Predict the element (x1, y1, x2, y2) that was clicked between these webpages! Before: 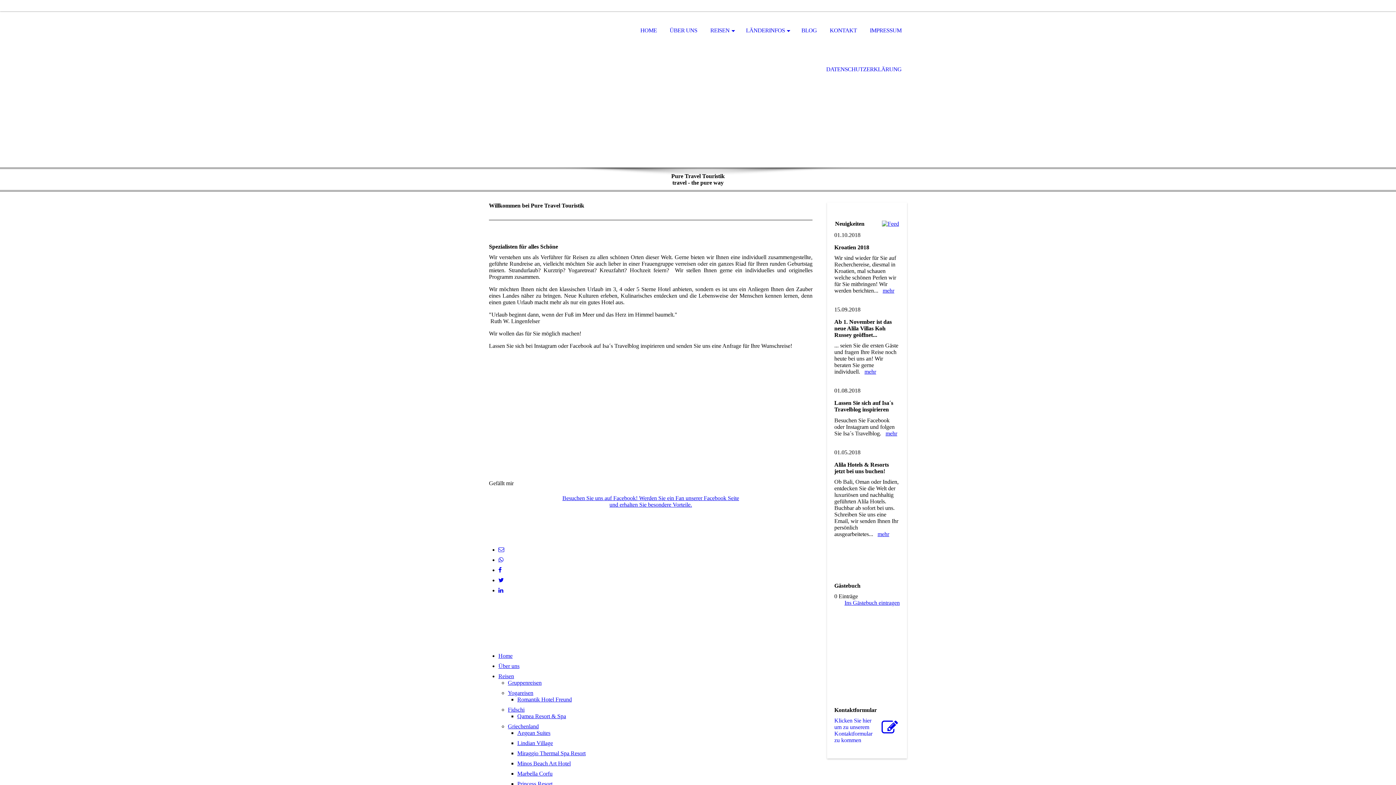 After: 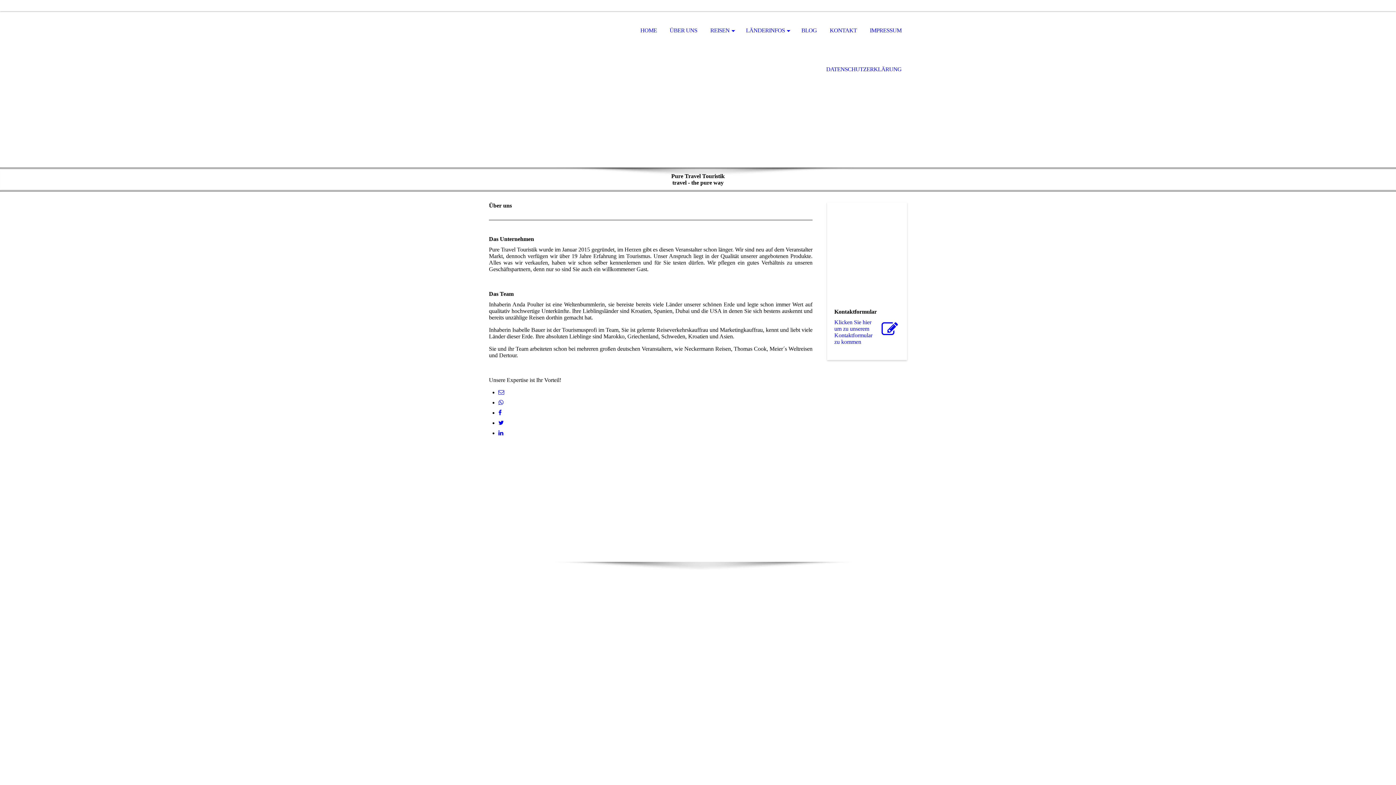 Action: label: Über uns bbox: (498, 663, 519, 669)